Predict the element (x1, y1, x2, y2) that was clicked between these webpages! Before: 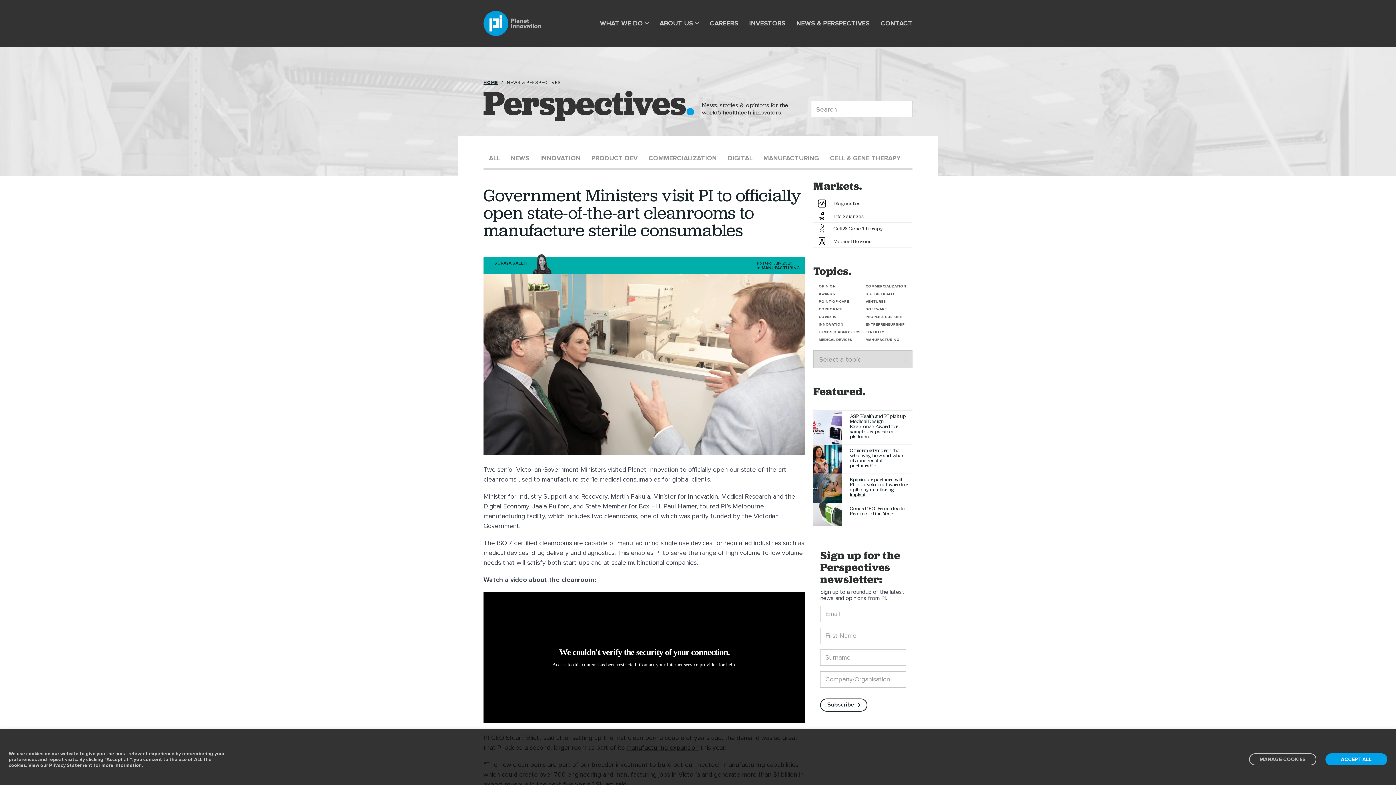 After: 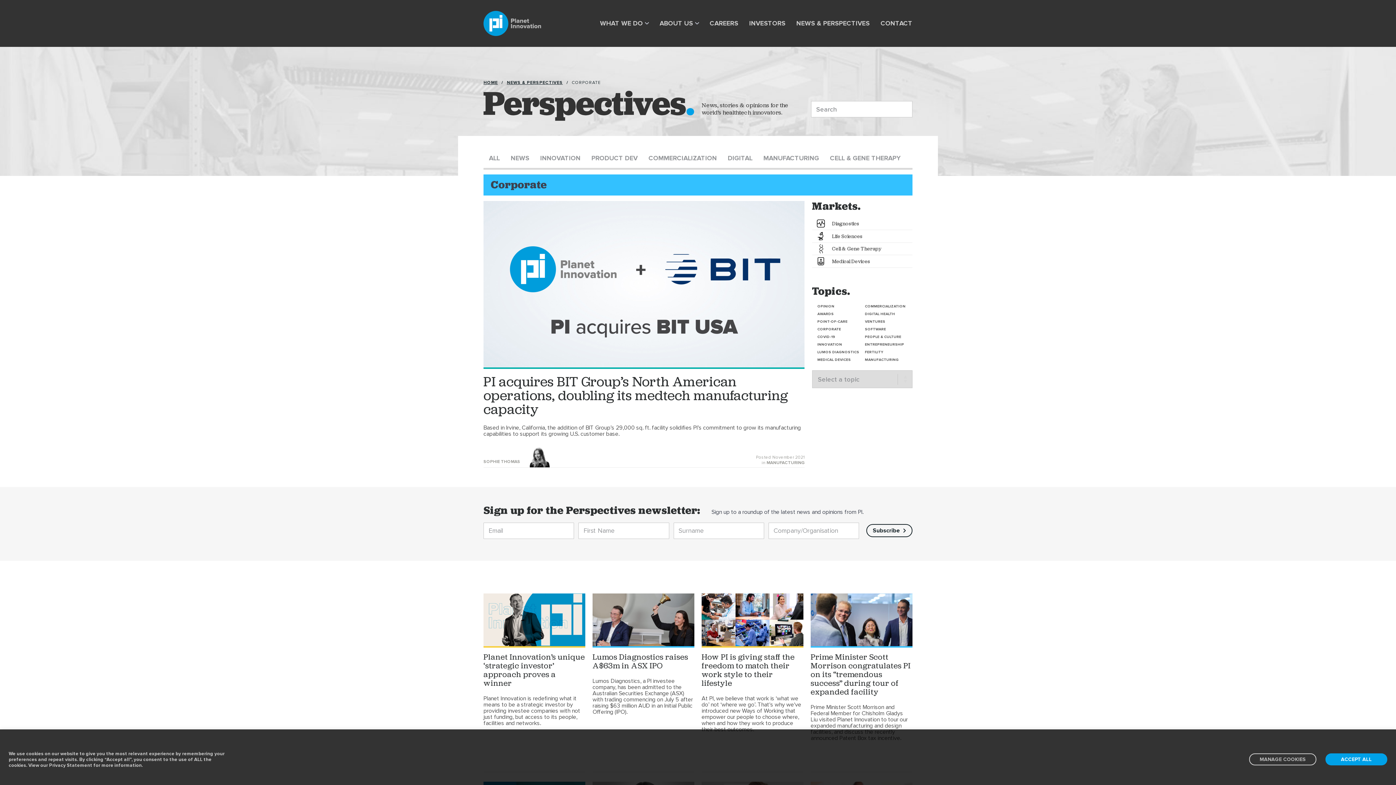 Action: label: CORPORATE bbox: (819, 307, 842, 311)